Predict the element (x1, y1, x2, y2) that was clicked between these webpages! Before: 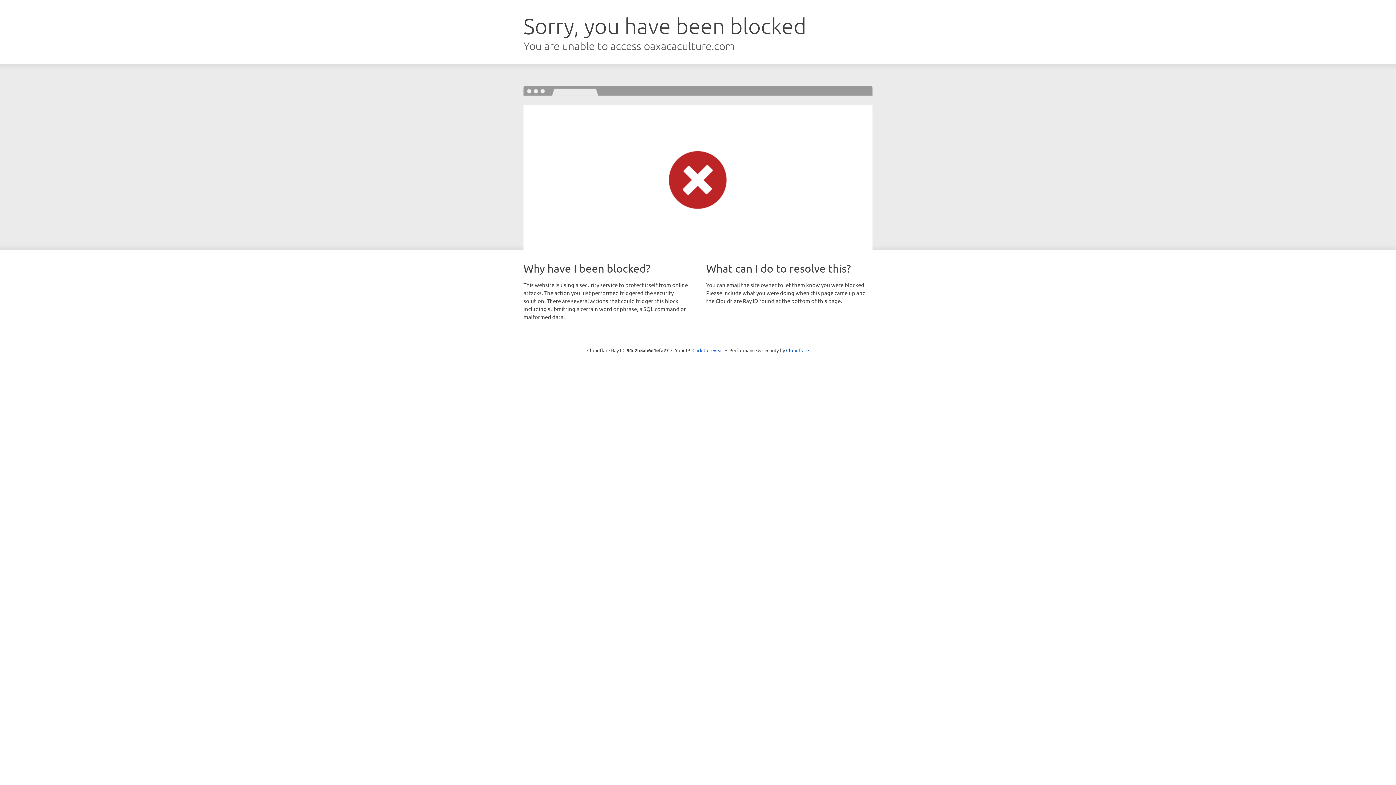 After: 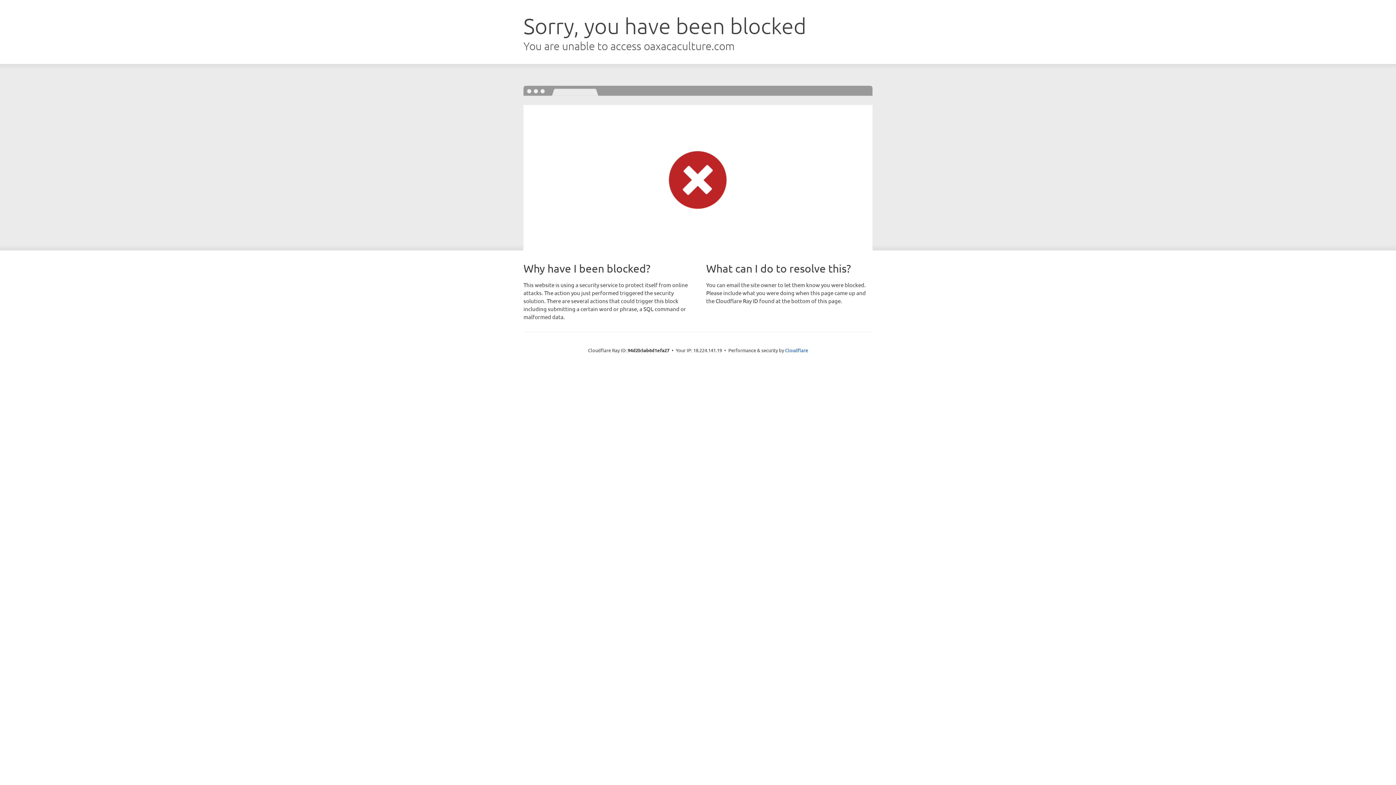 Action: bbox: (692, 346, 723, 353) label: Click to reveal